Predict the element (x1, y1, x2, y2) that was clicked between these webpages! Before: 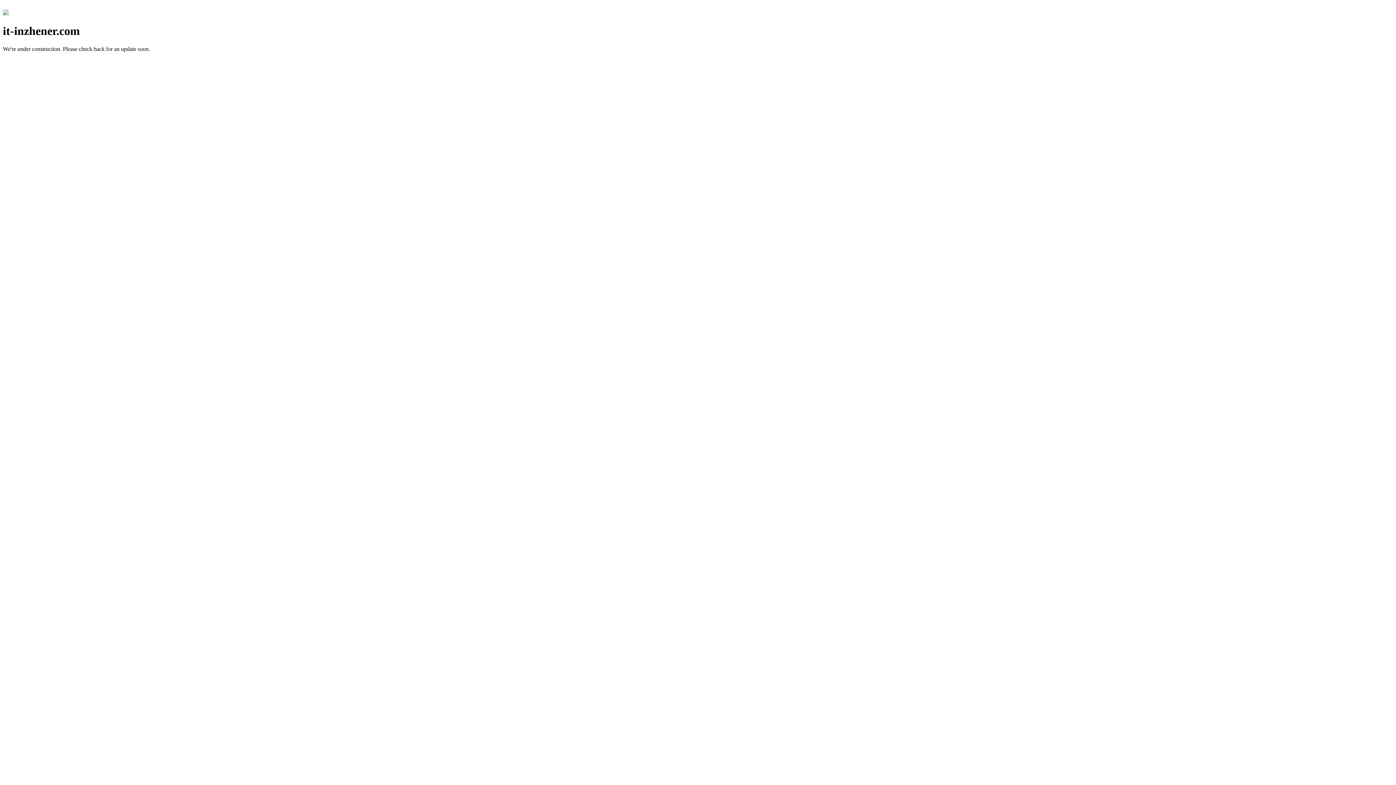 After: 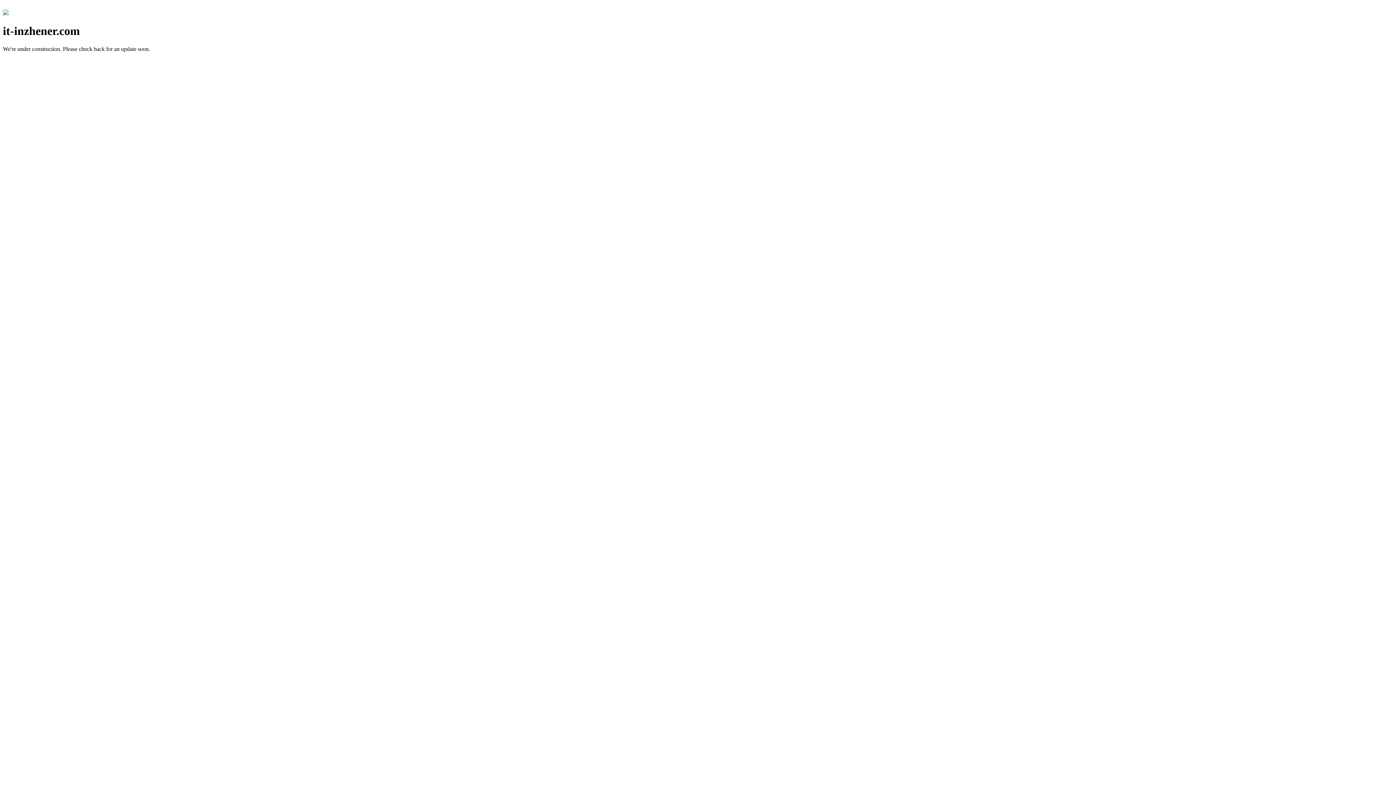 Action: bbox: (2, 10, 8, 16)